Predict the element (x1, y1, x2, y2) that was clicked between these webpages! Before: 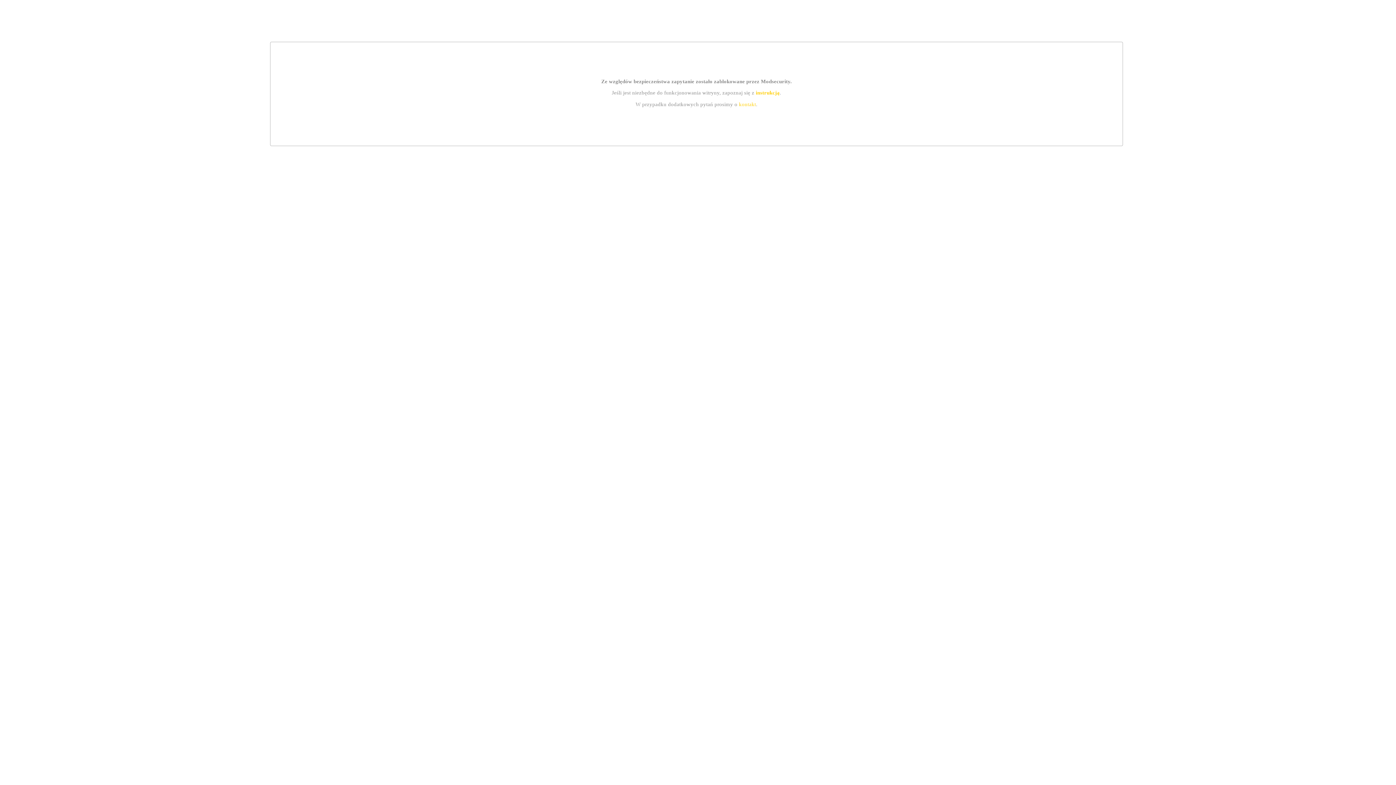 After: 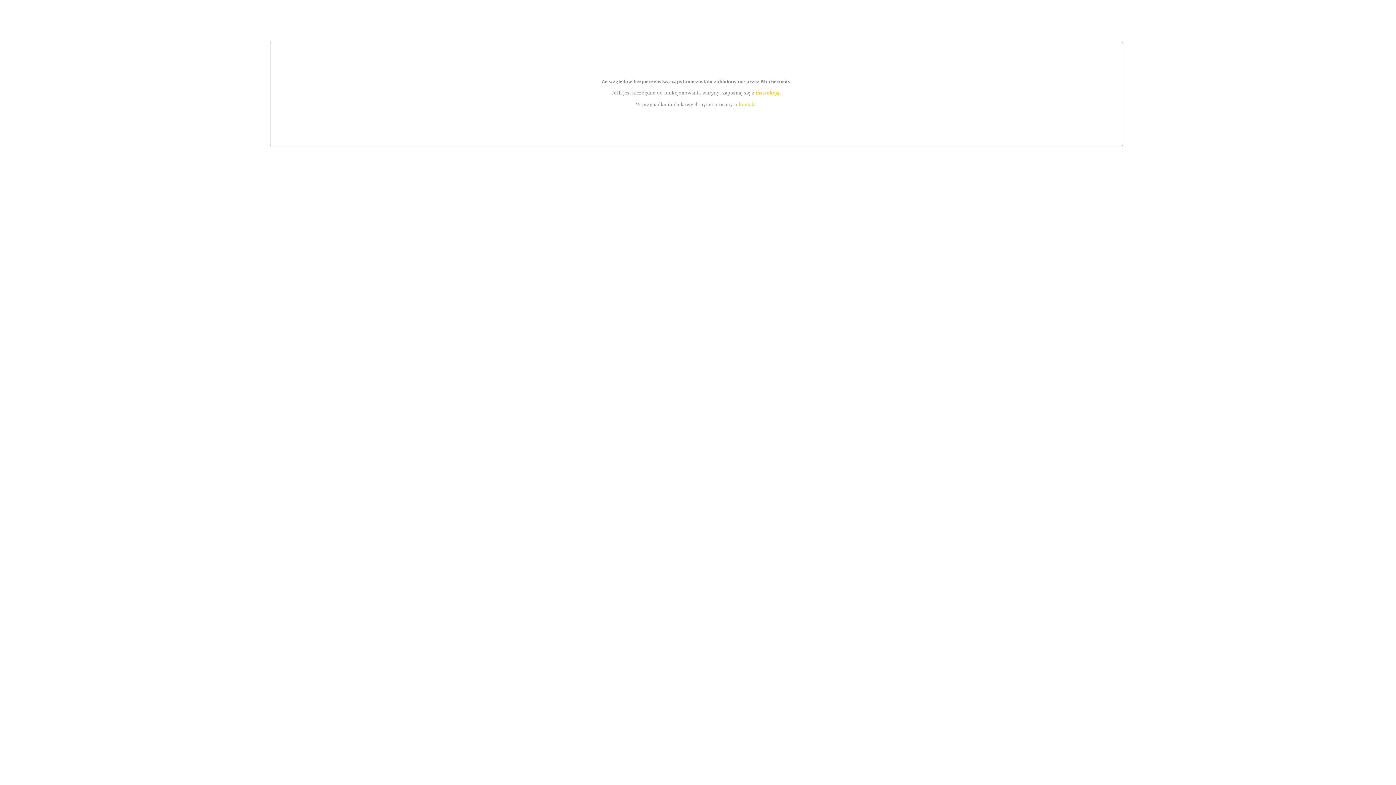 Action: bbox: (739, 101, 756, 107) label: kontakt